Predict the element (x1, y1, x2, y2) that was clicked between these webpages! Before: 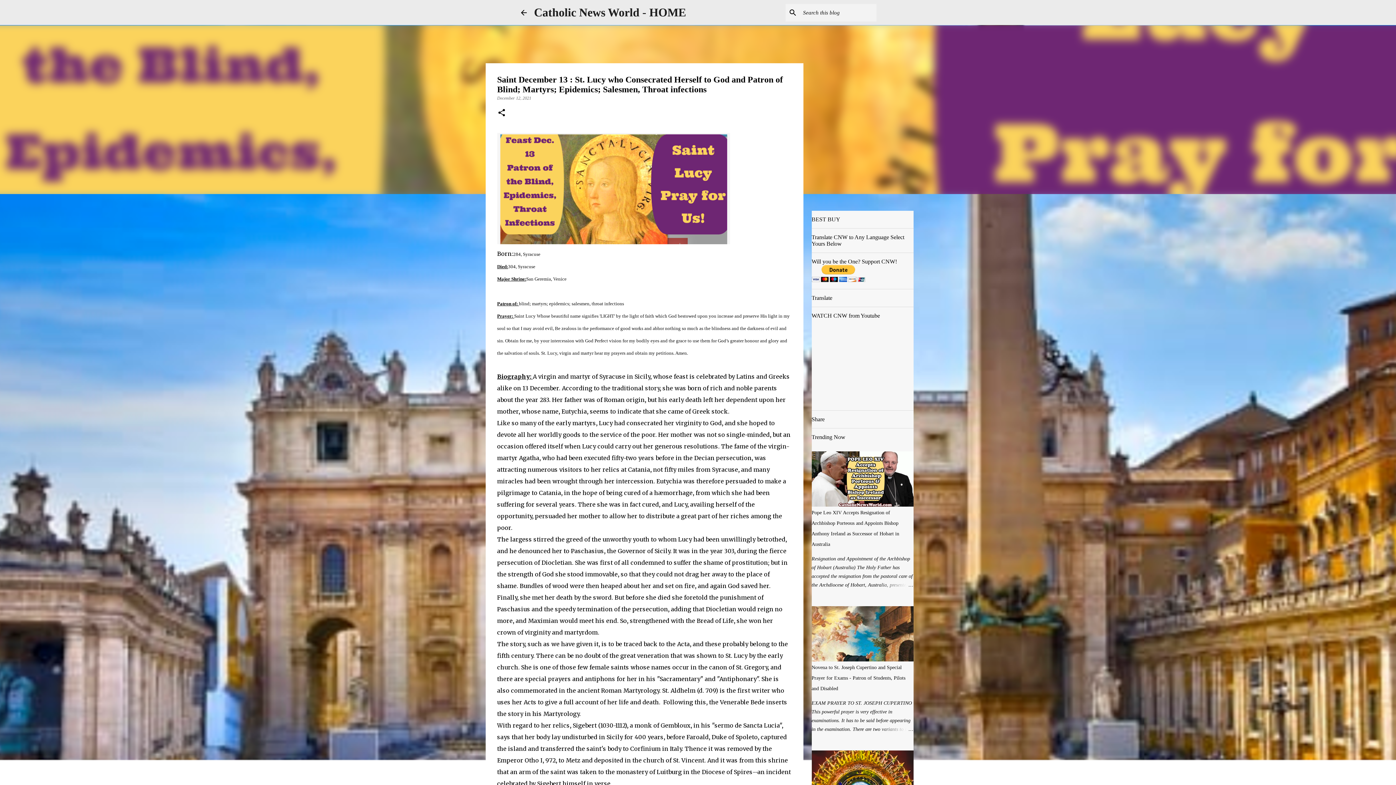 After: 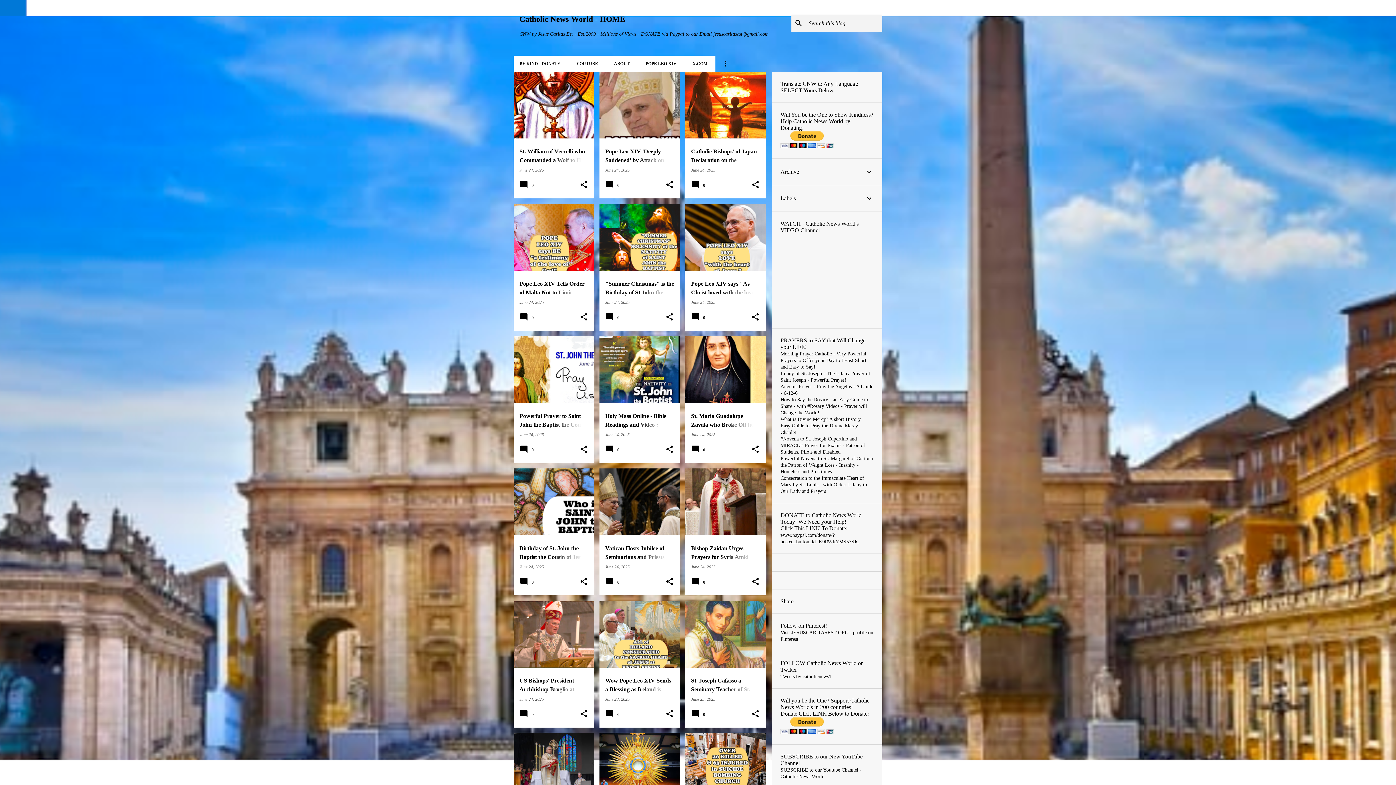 Action: label: Catholic News World - HOME bbox: (534, 5, 686, 18)